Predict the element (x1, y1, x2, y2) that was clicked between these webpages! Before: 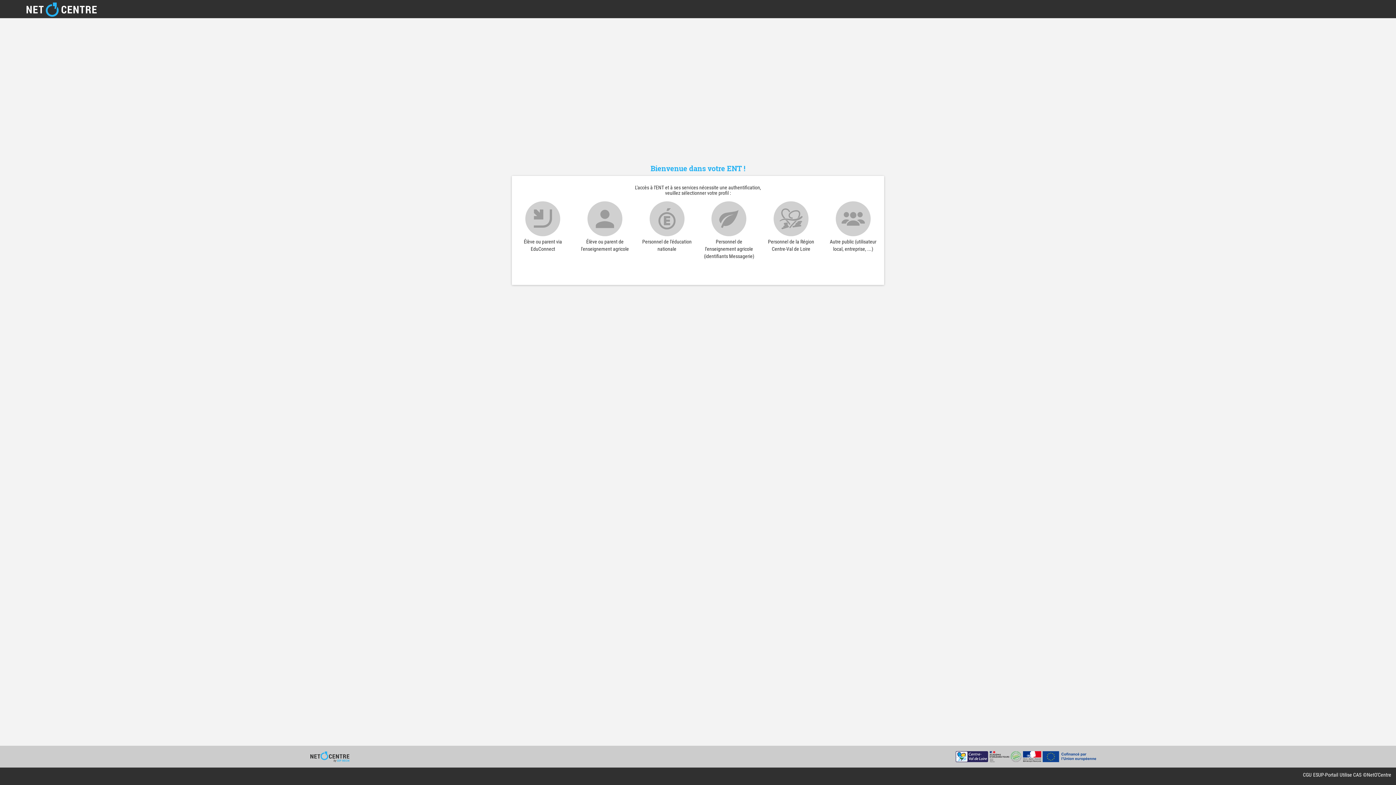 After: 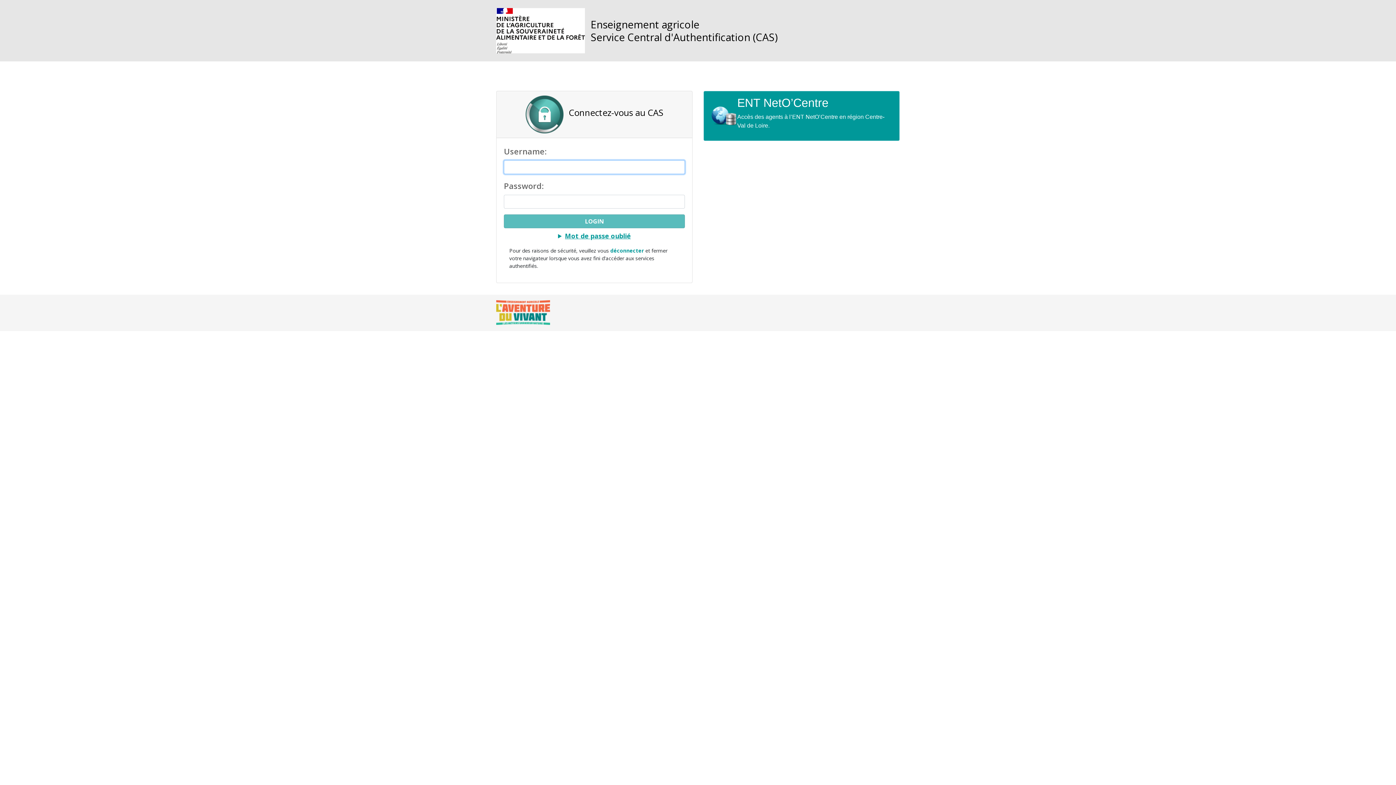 Action: bbox: (711, 201, 746, 236)